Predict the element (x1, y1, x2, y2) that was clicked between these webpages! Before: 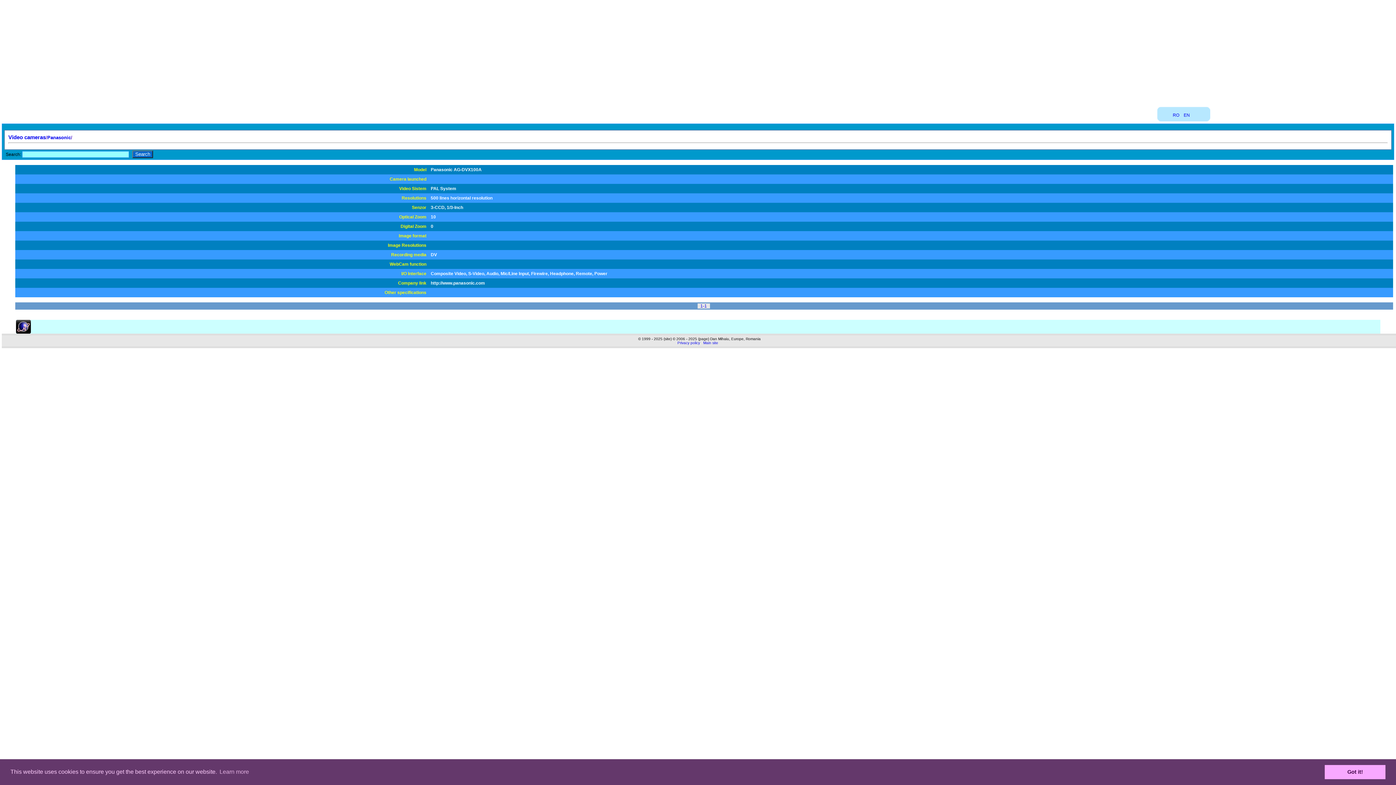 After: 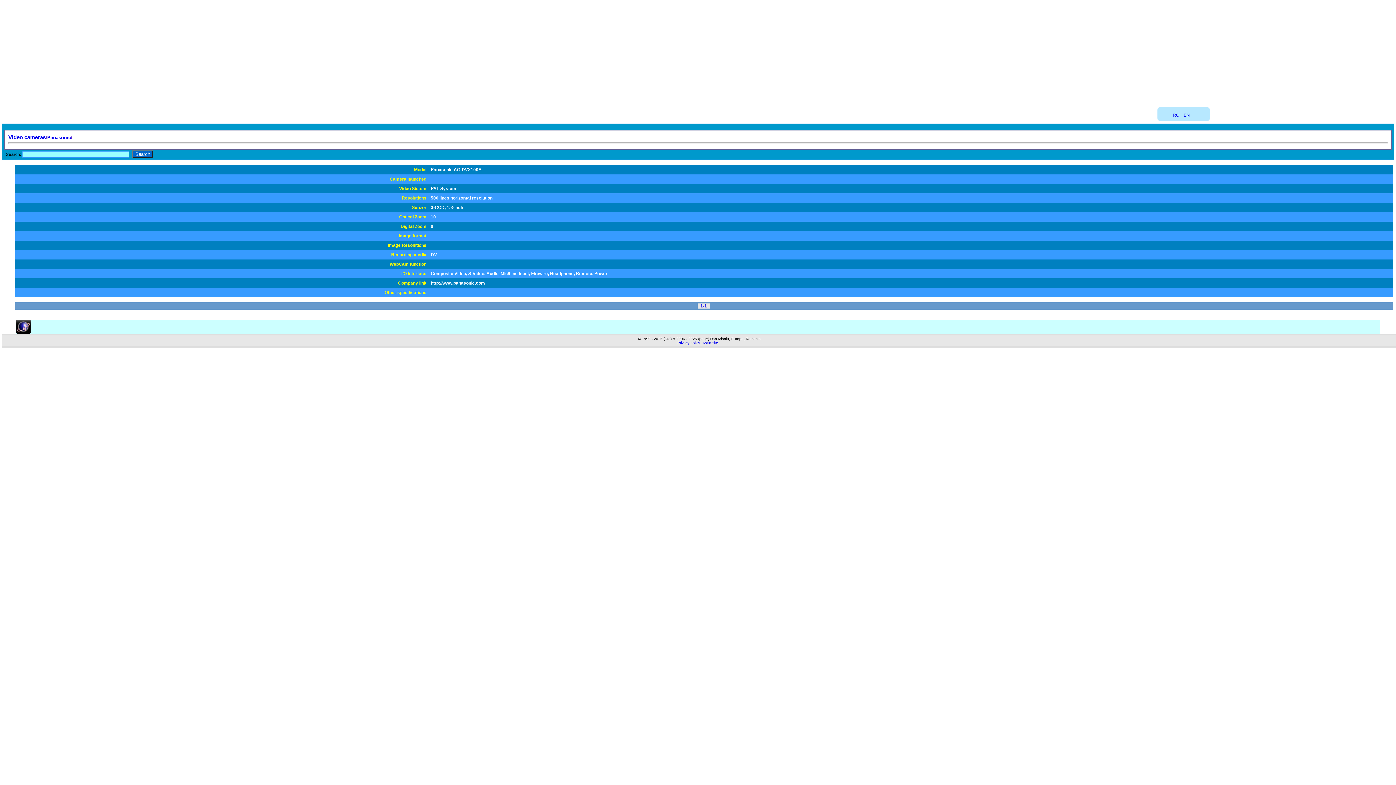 Action: label: dismiss cookie message bbox: (1325, 765, 1385, 779)